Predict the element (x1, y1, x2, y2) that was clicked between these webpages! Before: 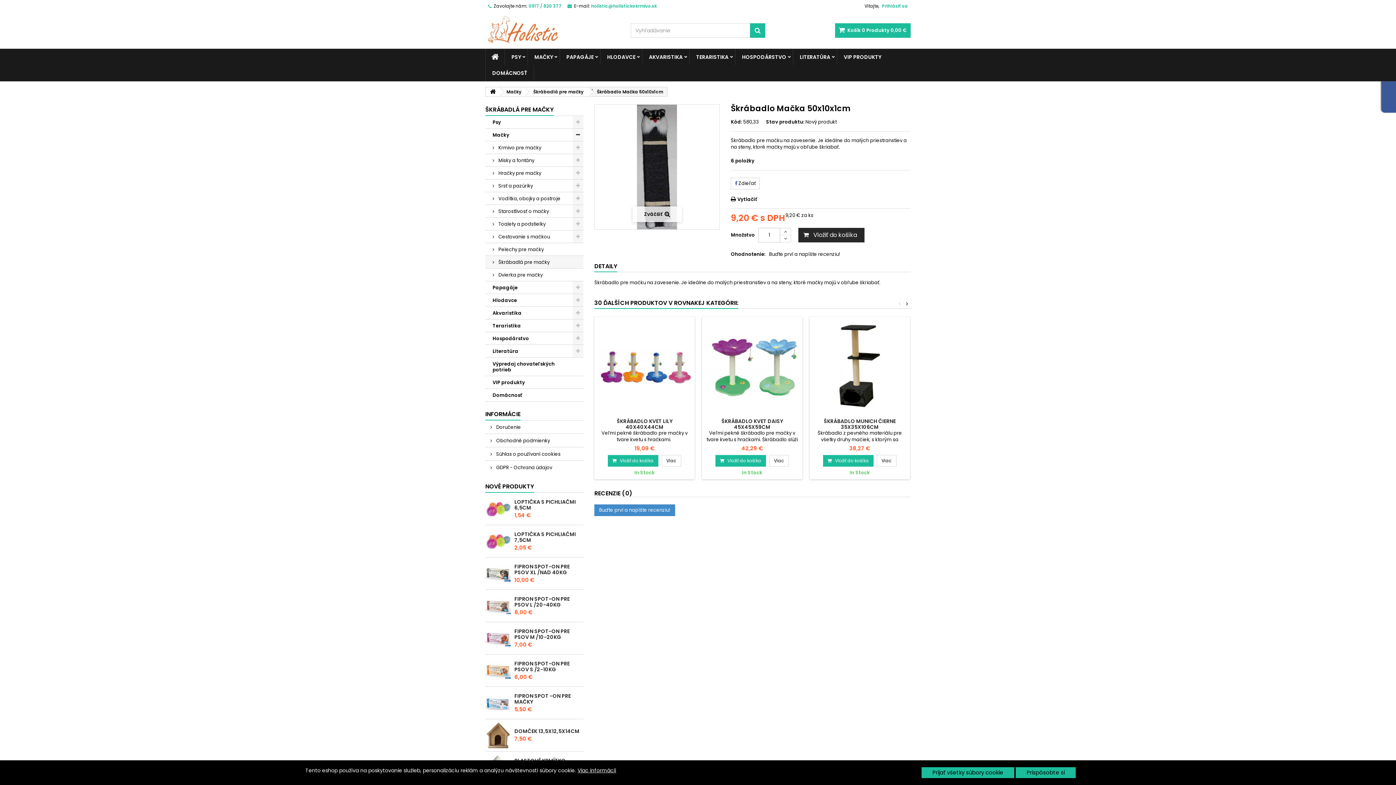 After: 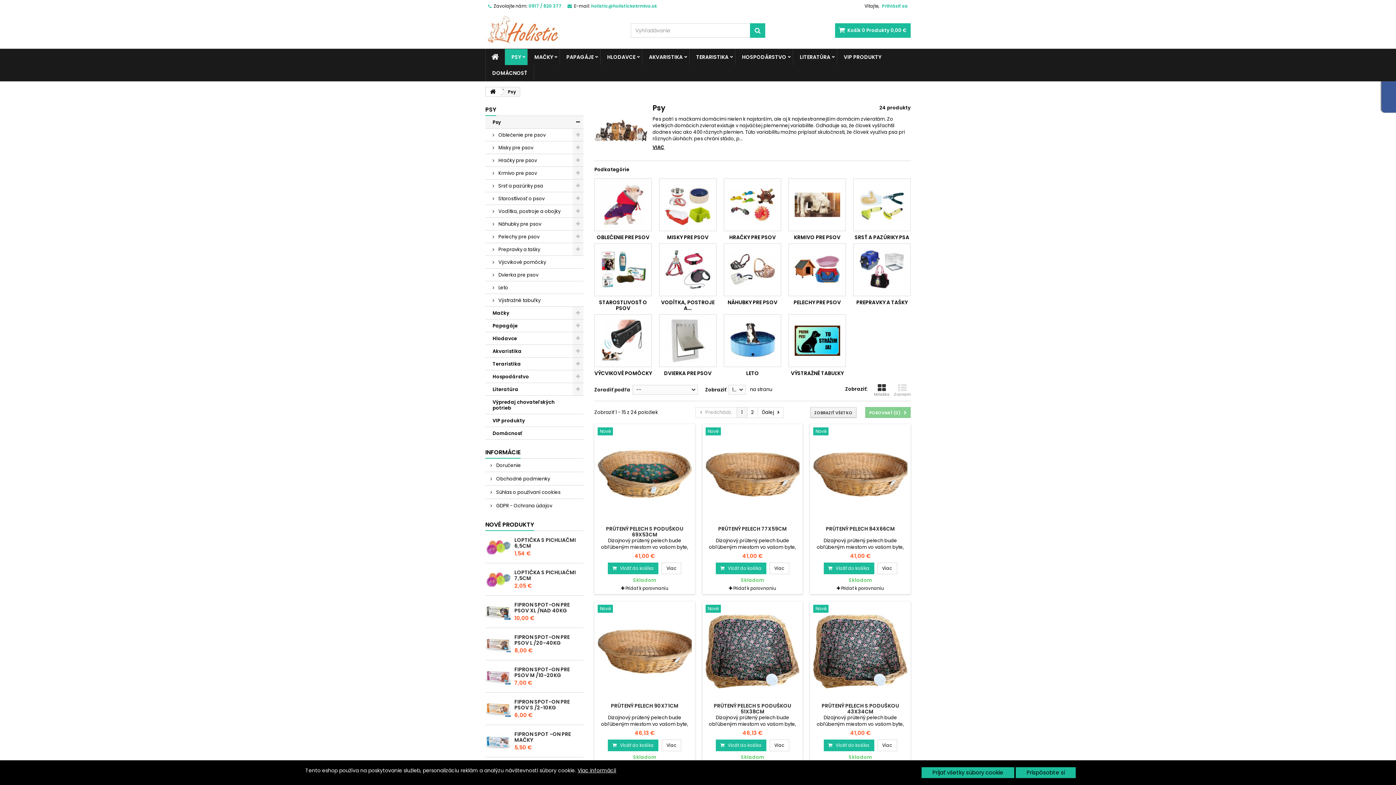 Action: label: Psy bbox: (485, 116, 583, 128)